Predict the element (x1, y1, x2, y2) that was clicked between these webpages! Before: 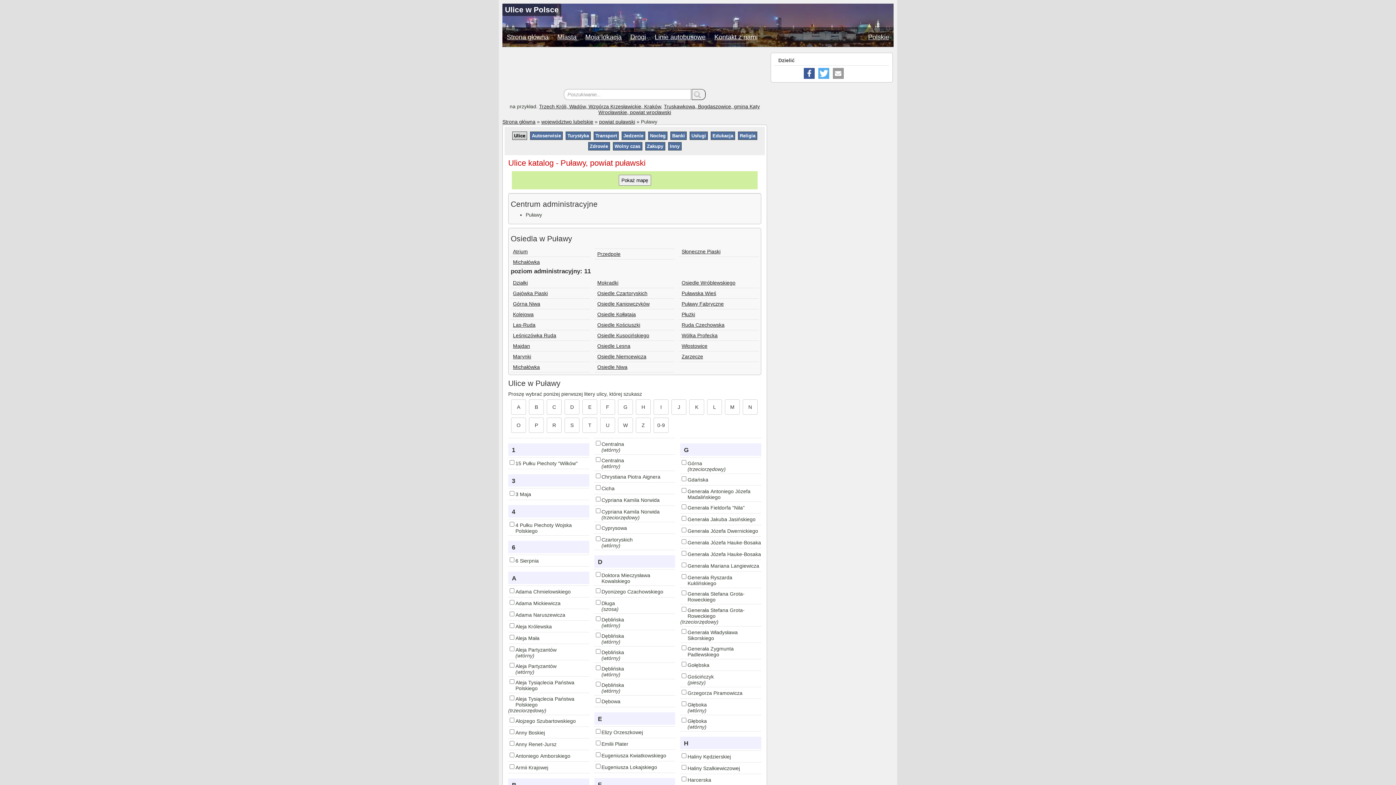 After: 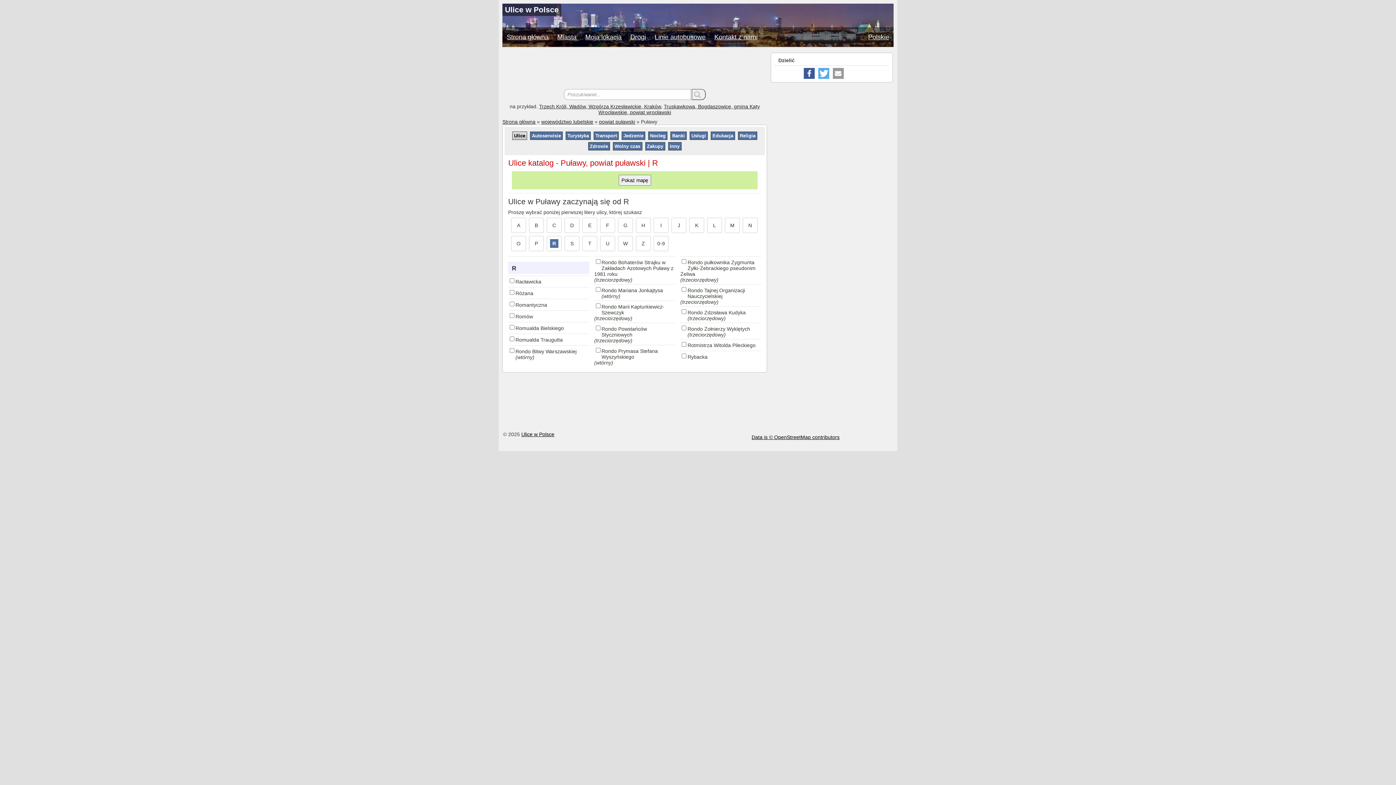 Action: label: R bbox: (550, 421, 558, 429)